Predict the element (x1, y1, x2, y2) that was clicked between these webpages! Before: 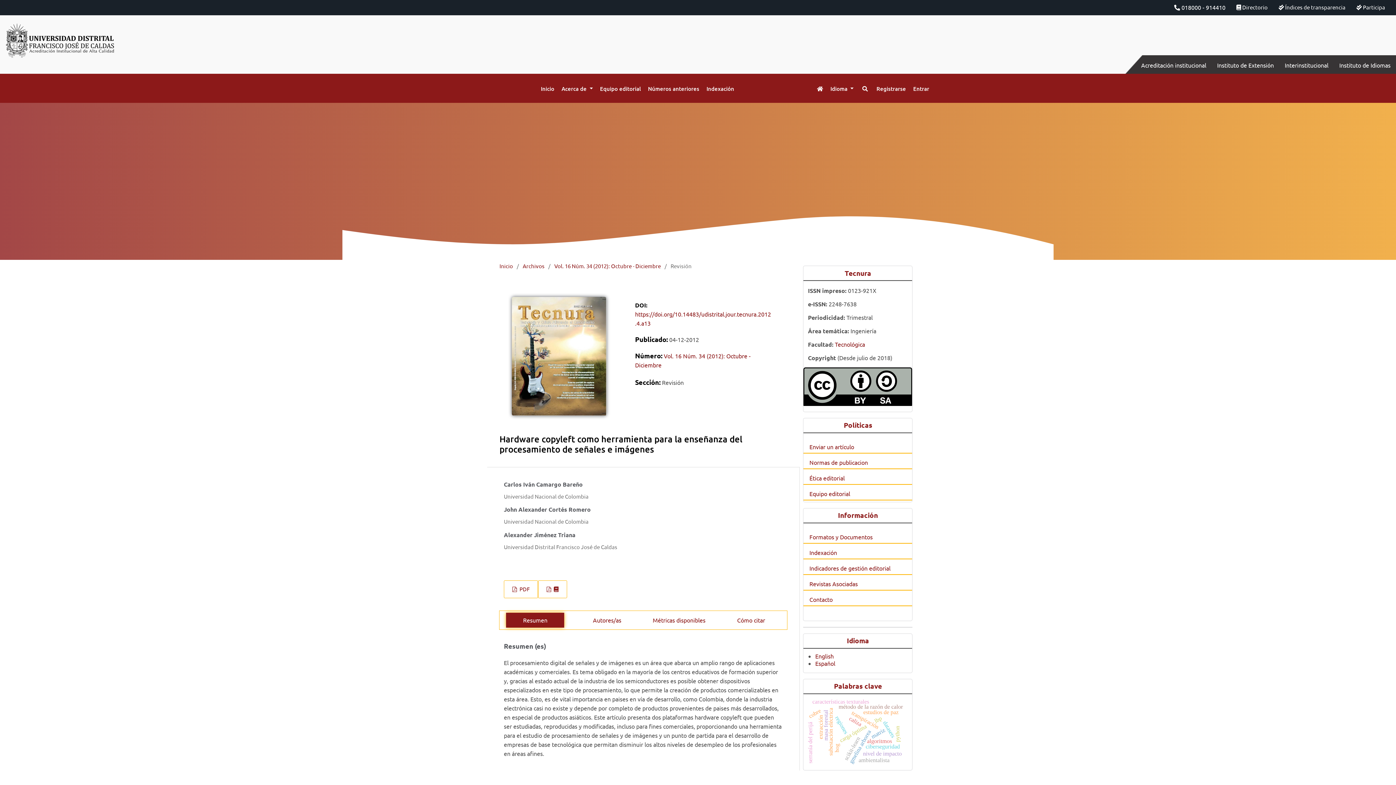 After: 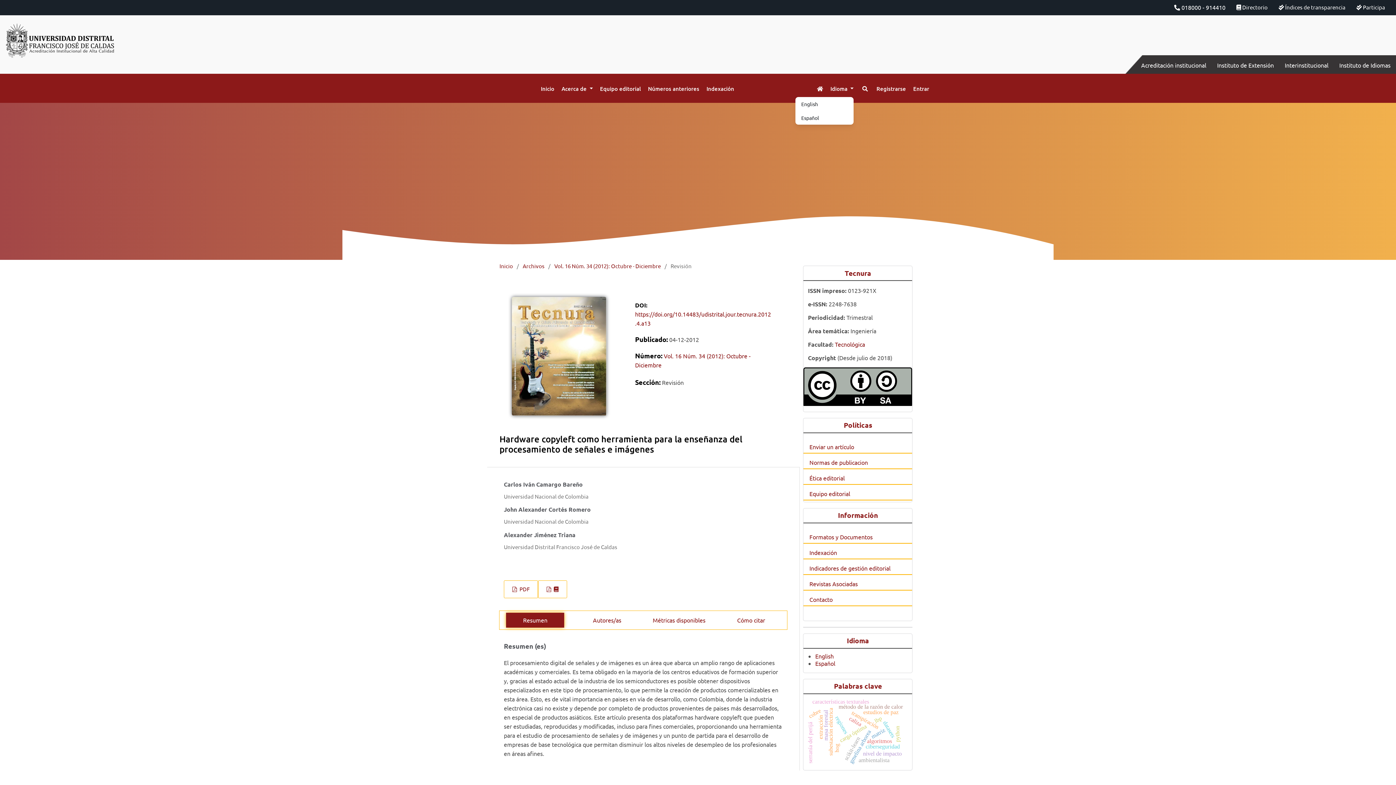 Action: label: Idioma  bbox: (823, 80, 853, 96)